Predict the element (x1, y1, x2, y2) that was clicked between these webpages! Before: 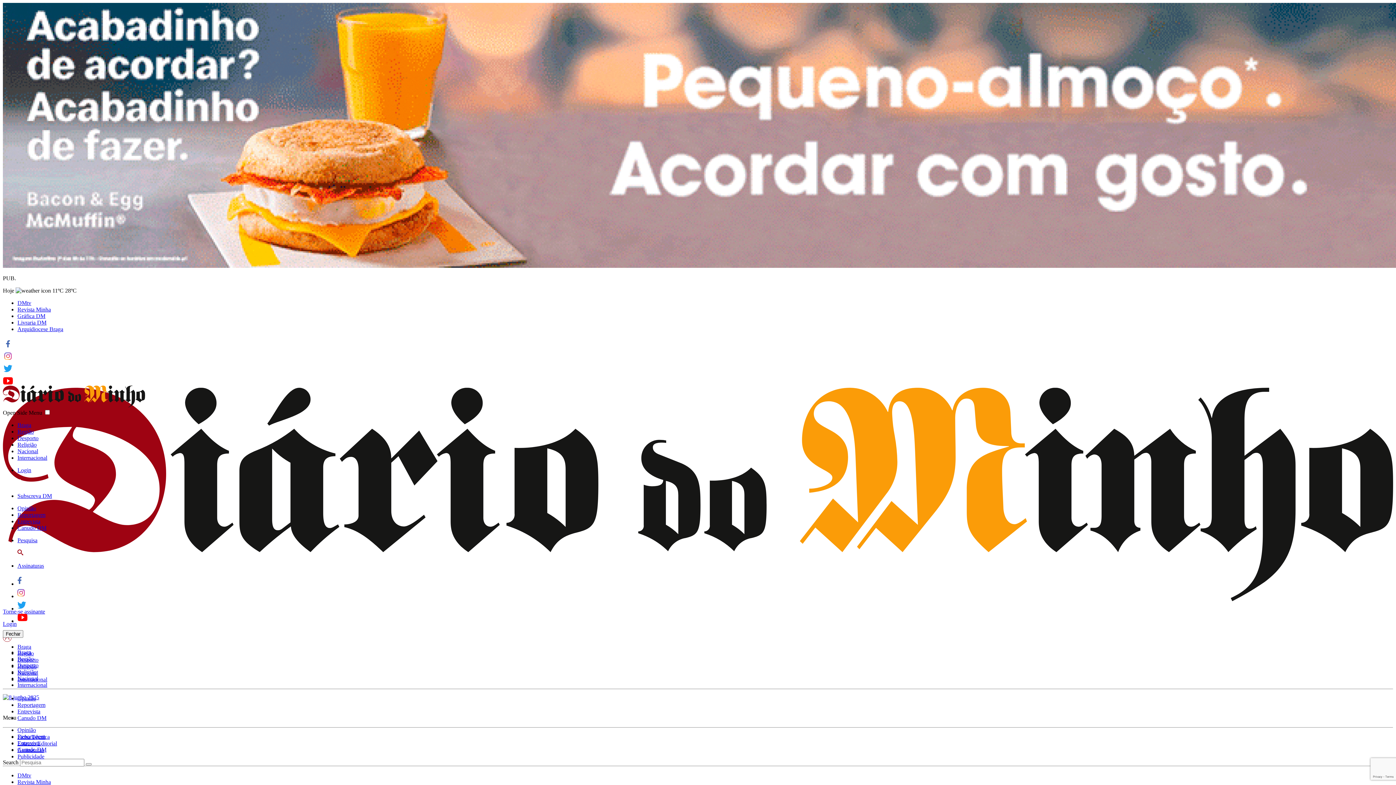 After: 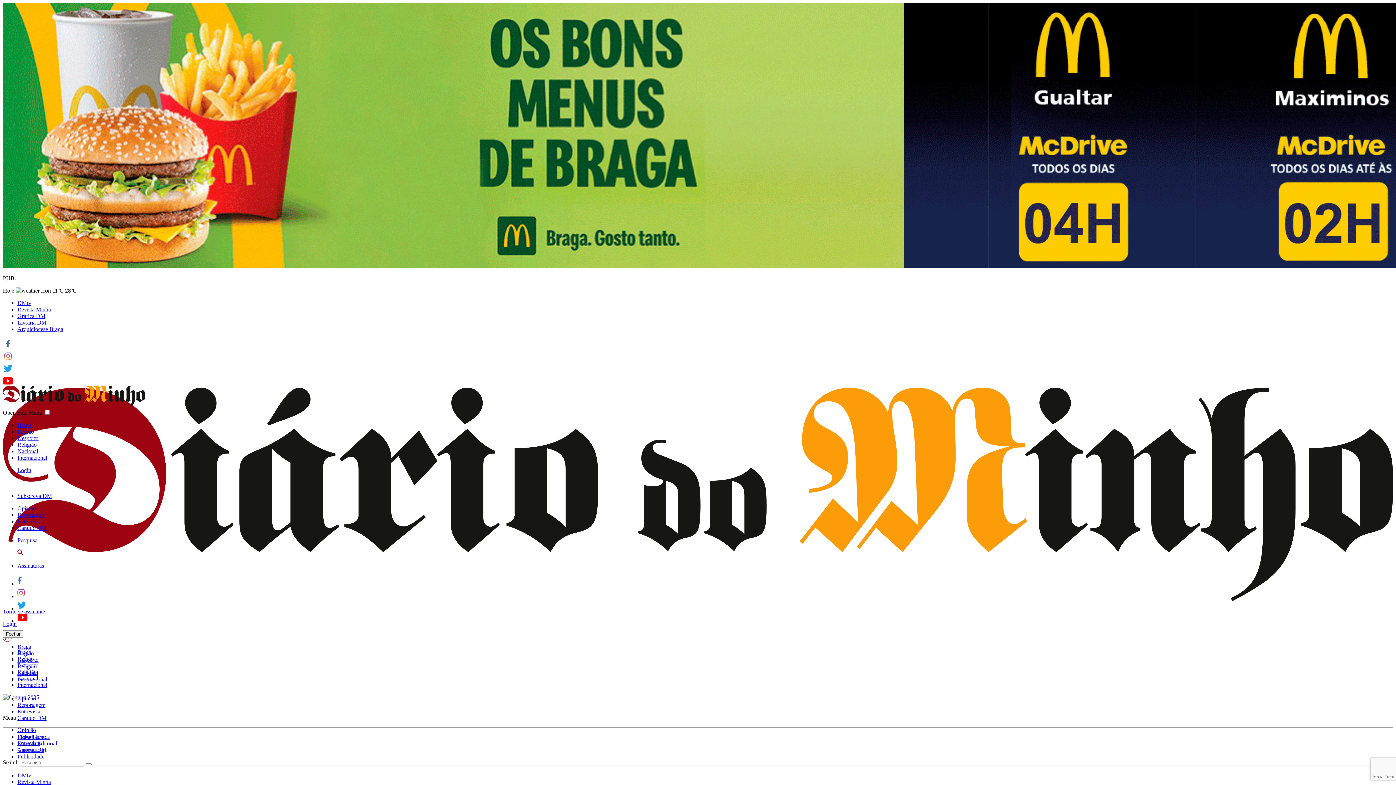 Action: label: link to Instagram bbox: (17, 593, 24, 599)